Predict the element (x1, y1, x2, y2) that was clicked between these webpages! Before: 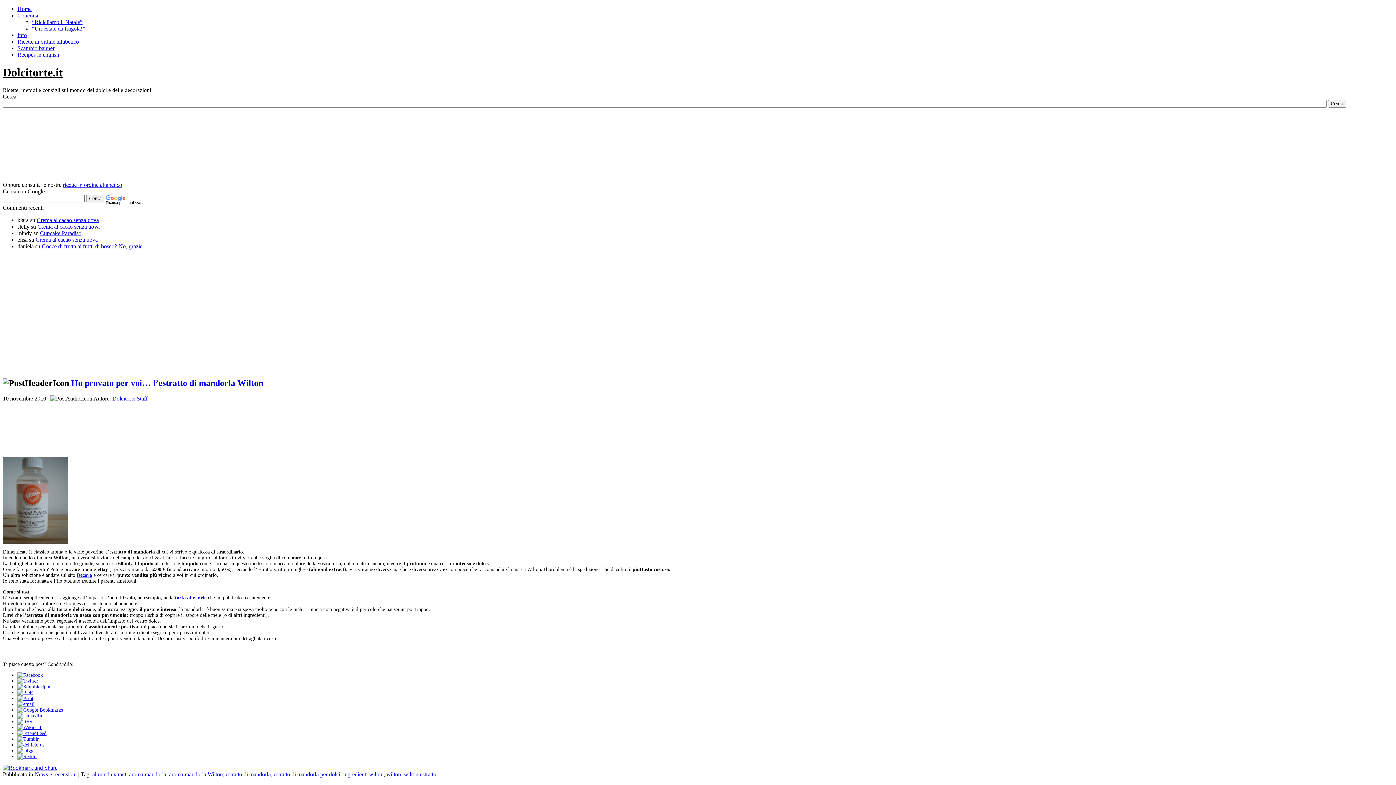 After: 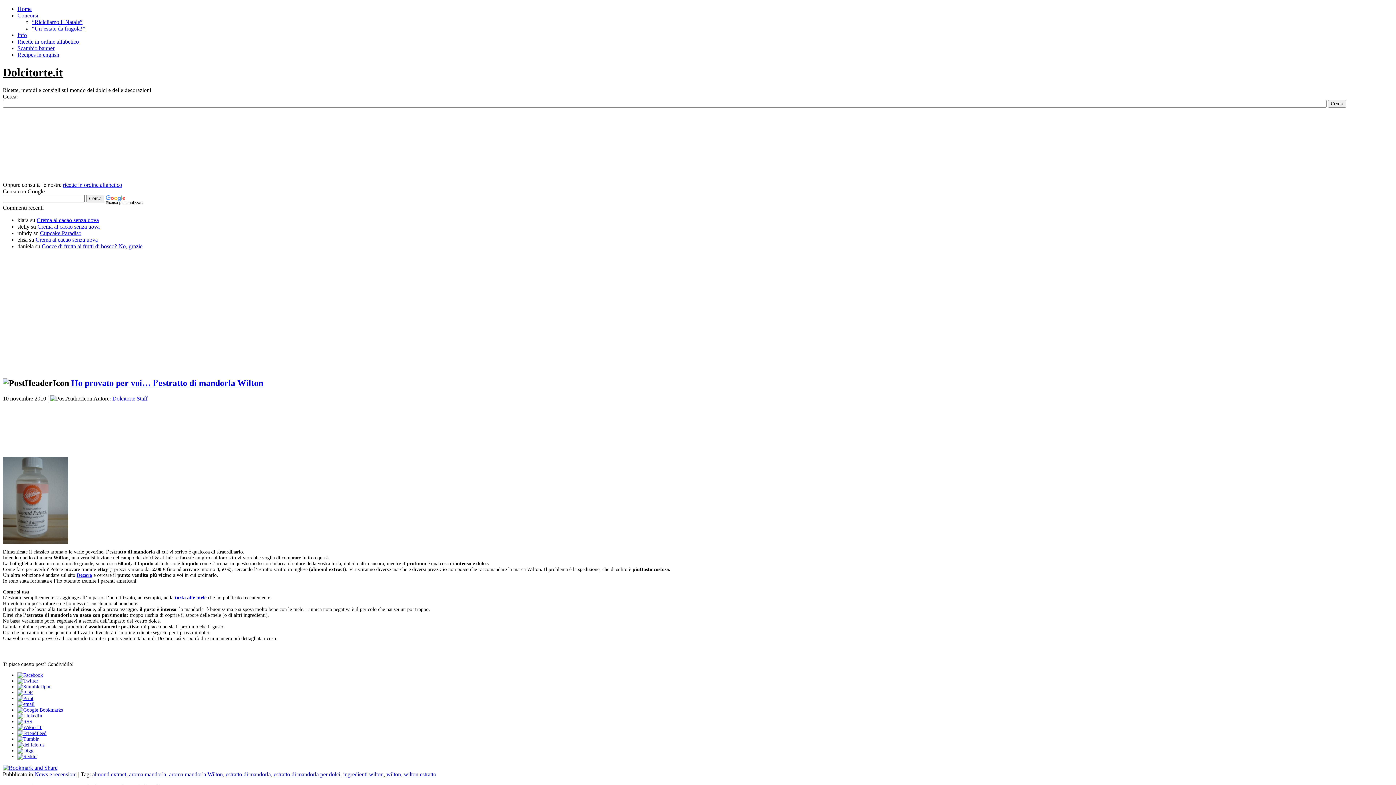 Action: bbox: (17, 742, 44, 747)